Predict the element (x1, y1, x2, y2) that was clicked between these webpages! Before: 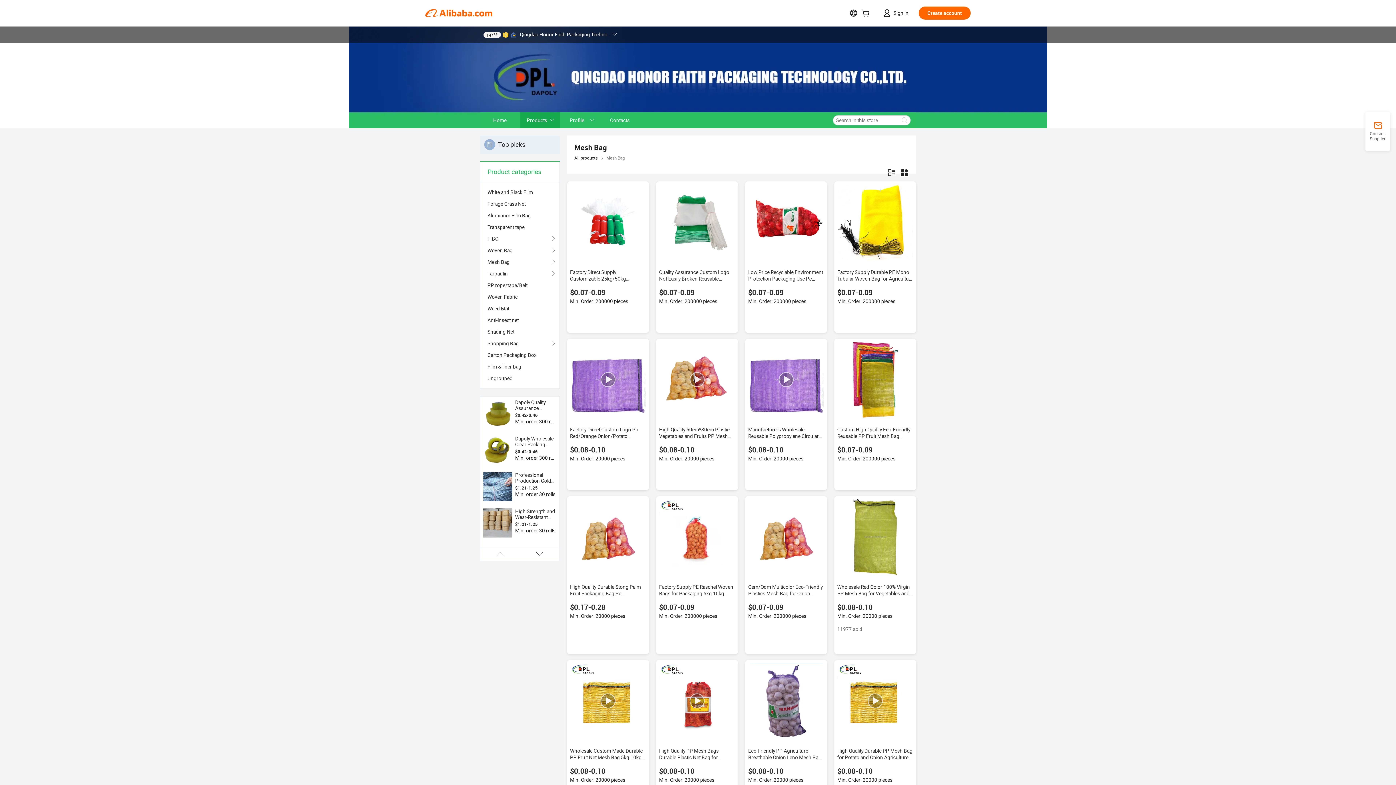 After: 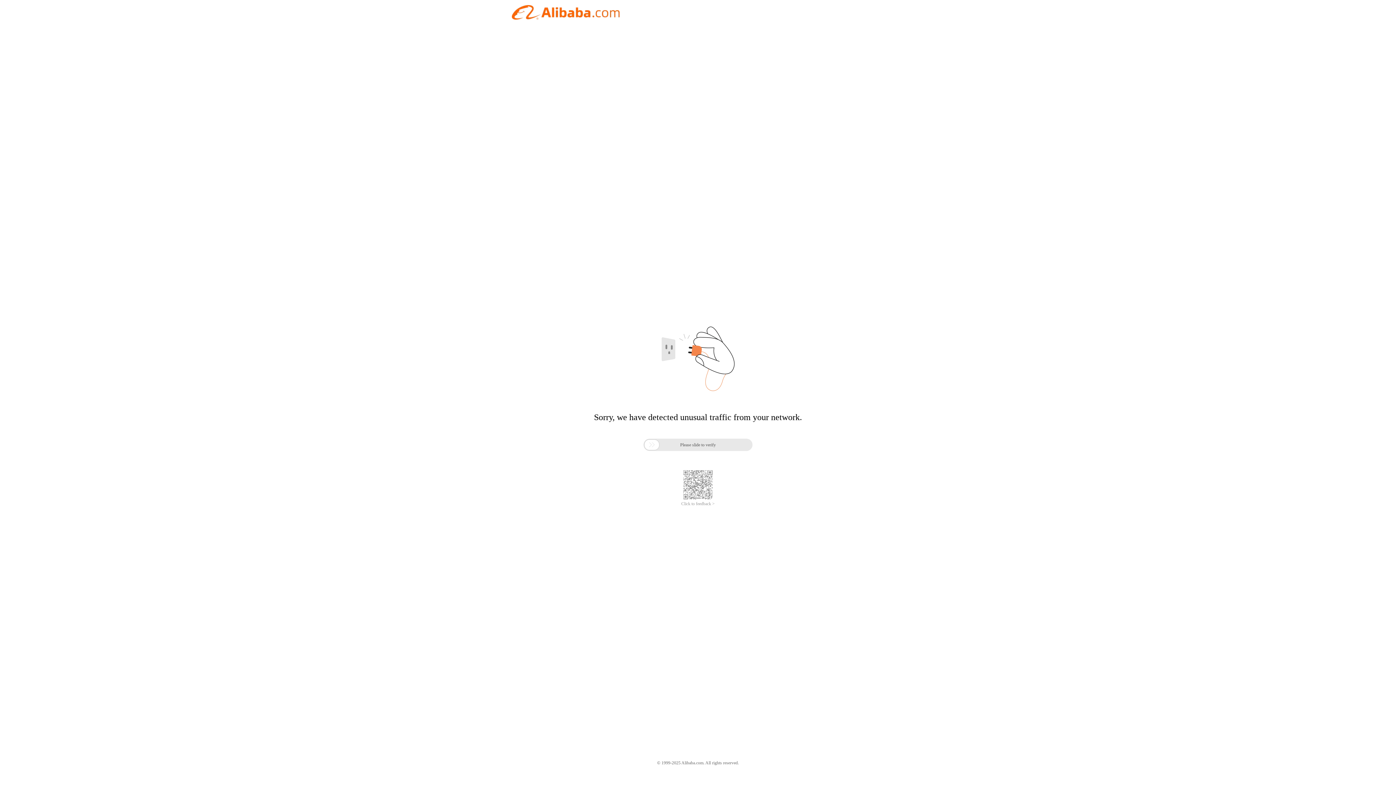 Action: bbox: (560, 112, 600, 128) label: Profile